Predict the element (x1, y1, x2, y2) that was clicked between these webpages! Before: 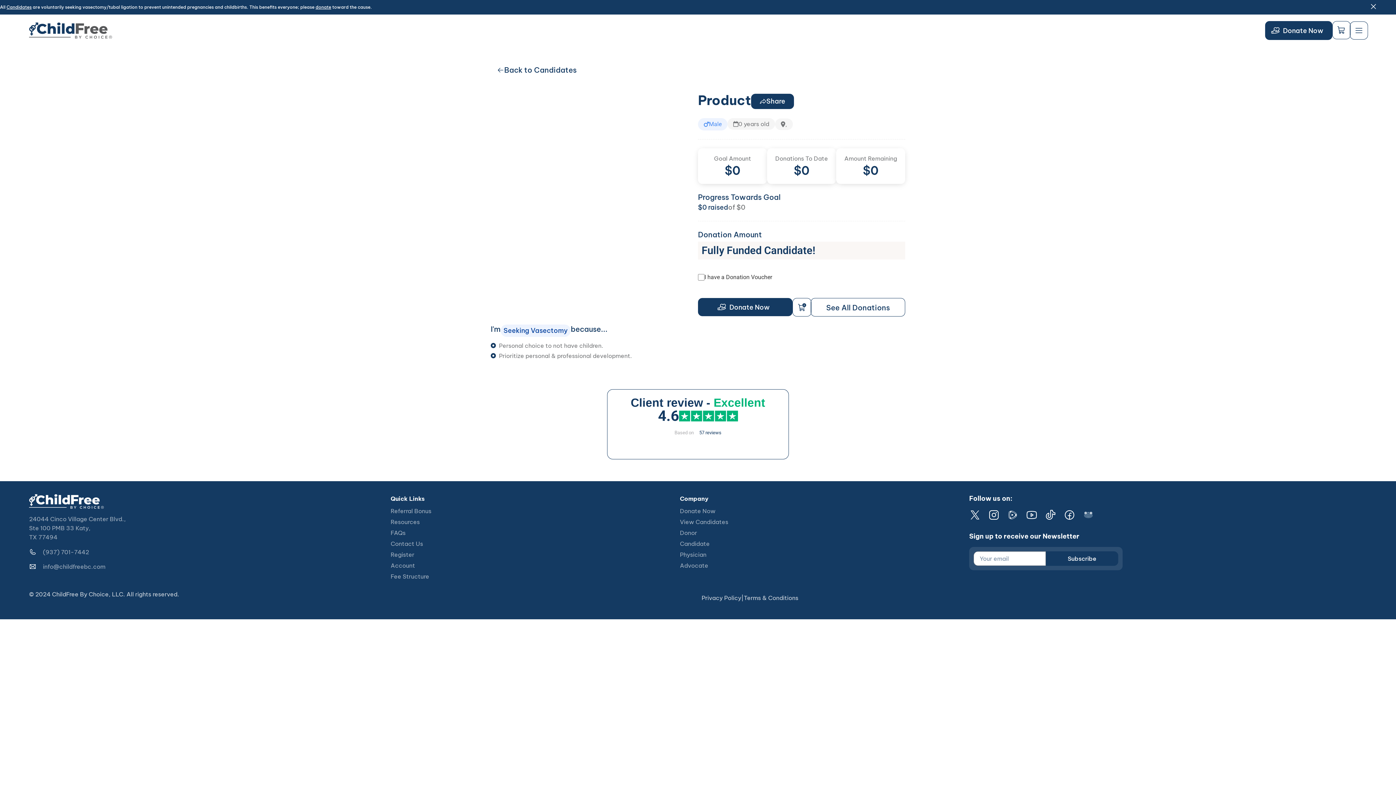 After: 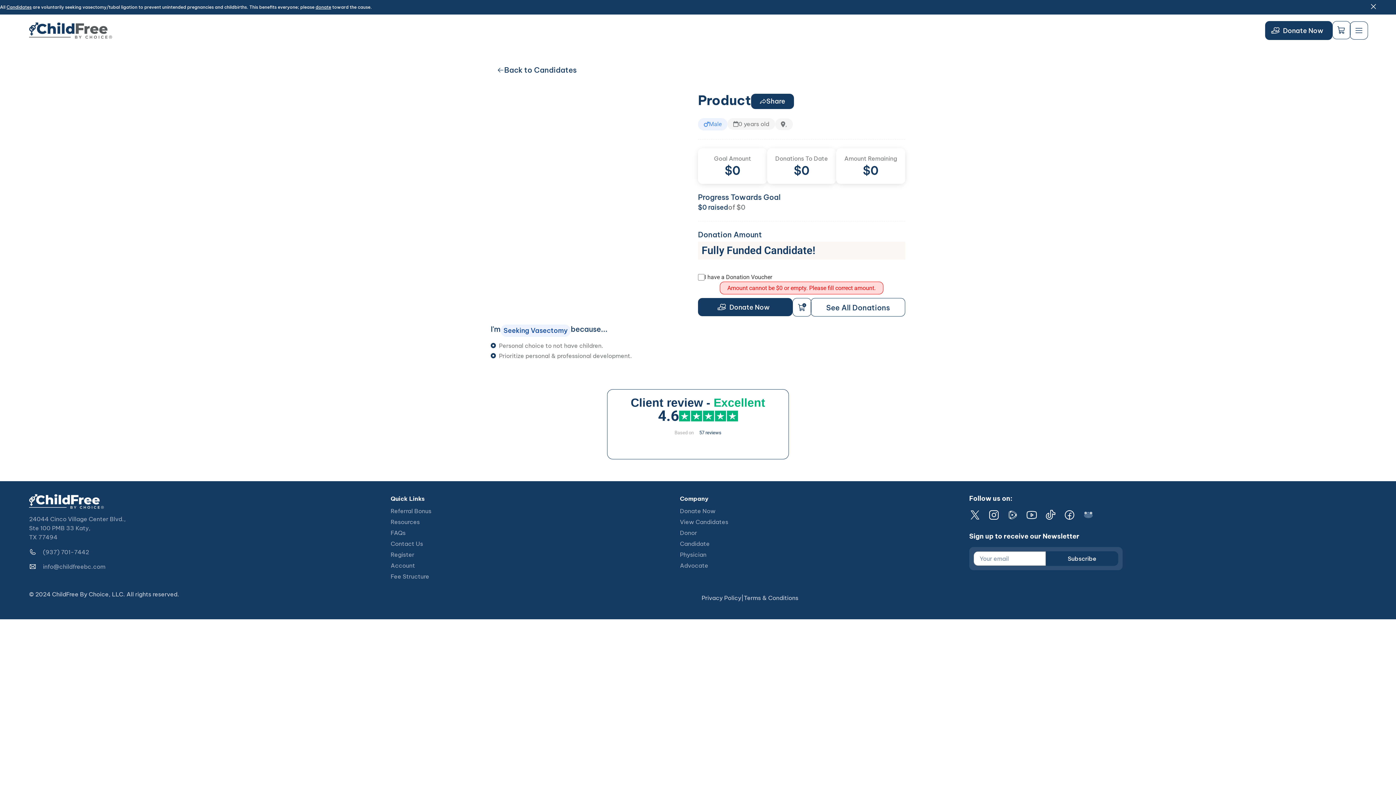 Action: bbox: (792, 298, 811, 316)